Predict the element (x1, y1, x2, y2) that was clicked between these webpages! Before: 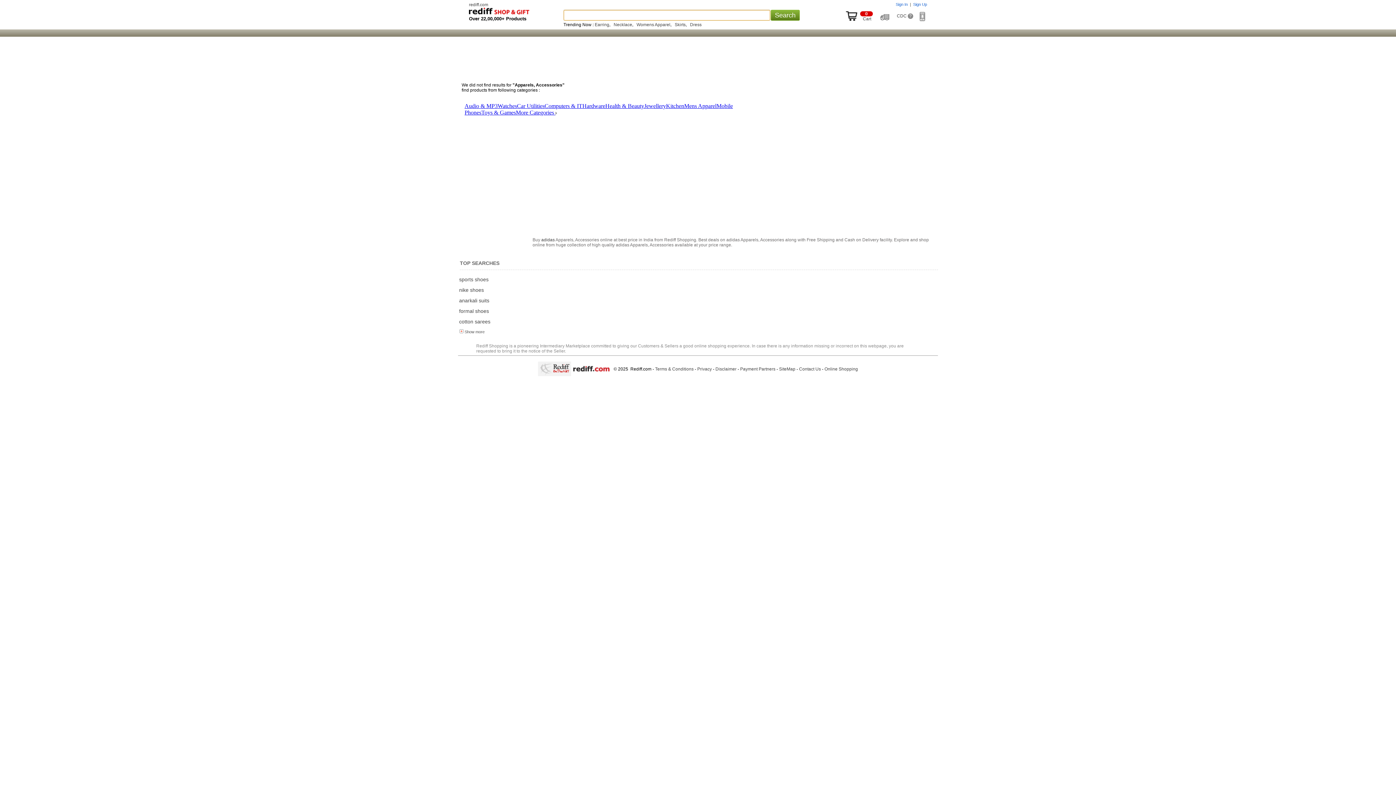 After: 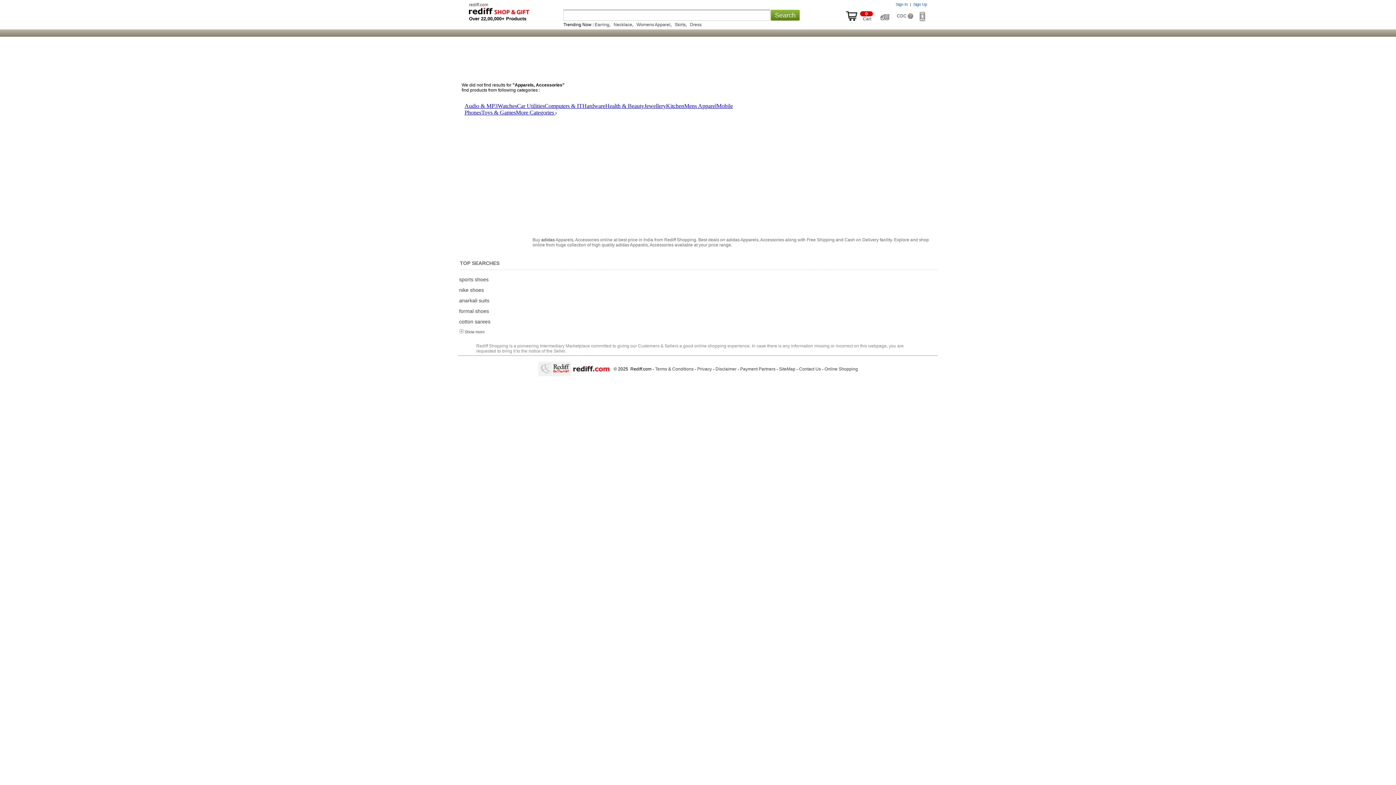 Action: label: Payment Partners bbox: (740, 366, 775, 371)